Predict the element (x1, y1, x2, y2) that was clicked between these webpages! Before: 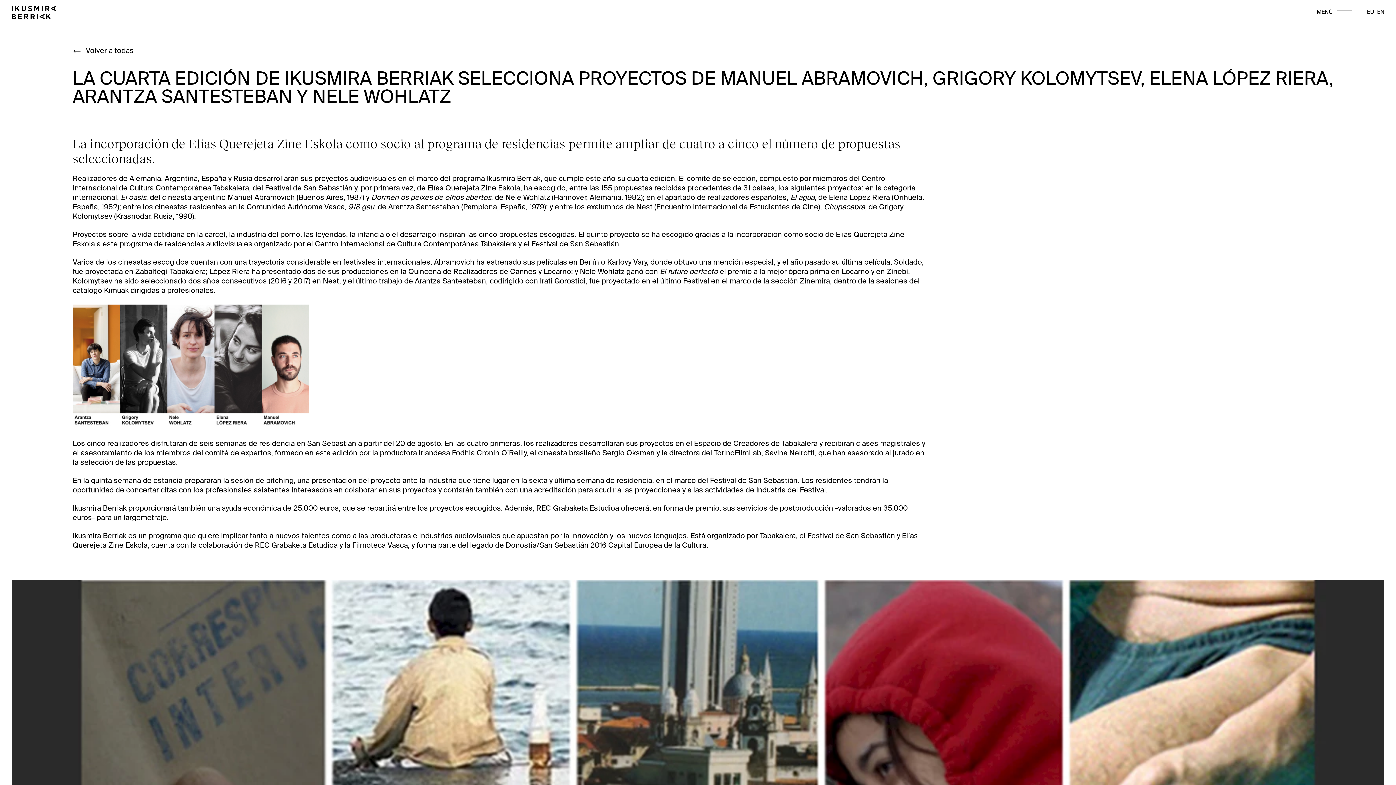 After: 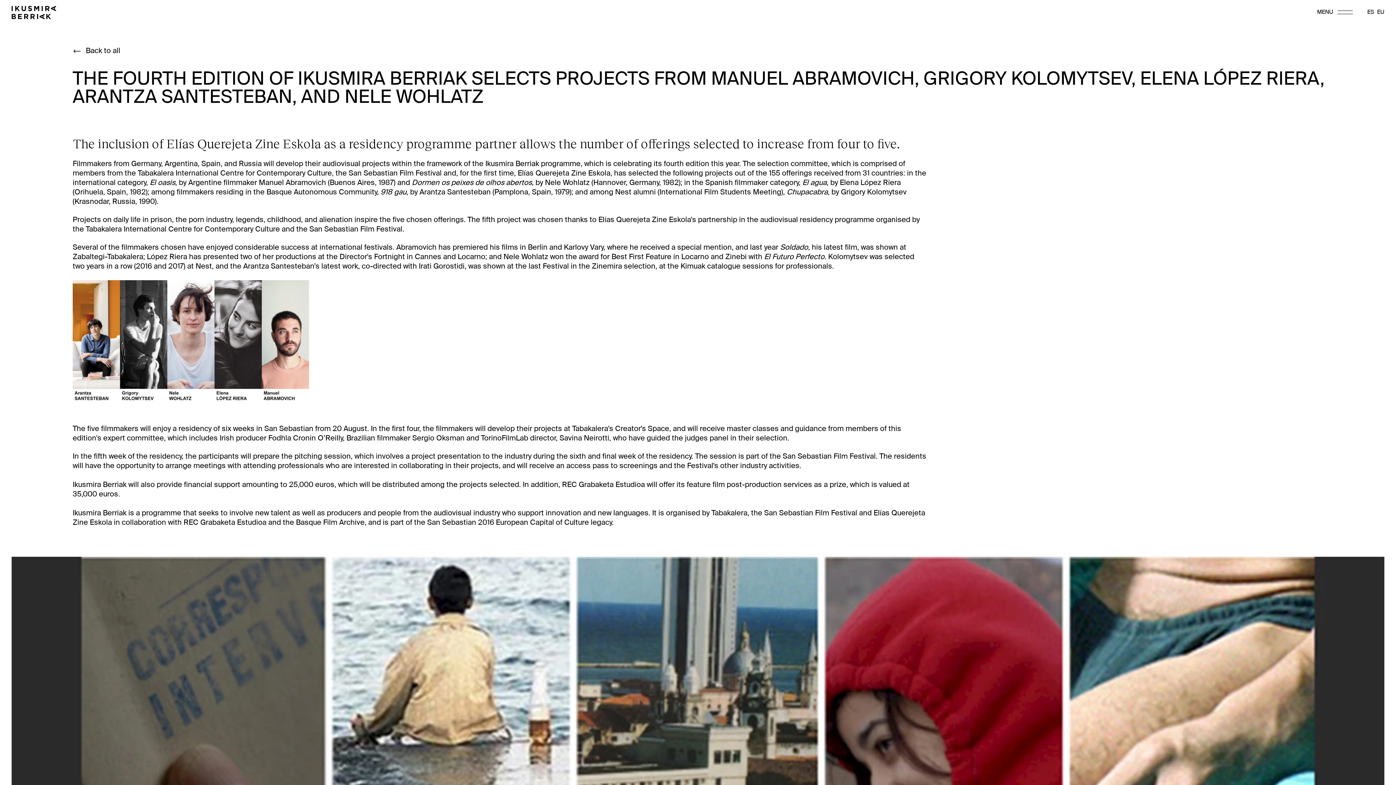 Action: bbox: (1377, 9, 1384, 15) label: EN